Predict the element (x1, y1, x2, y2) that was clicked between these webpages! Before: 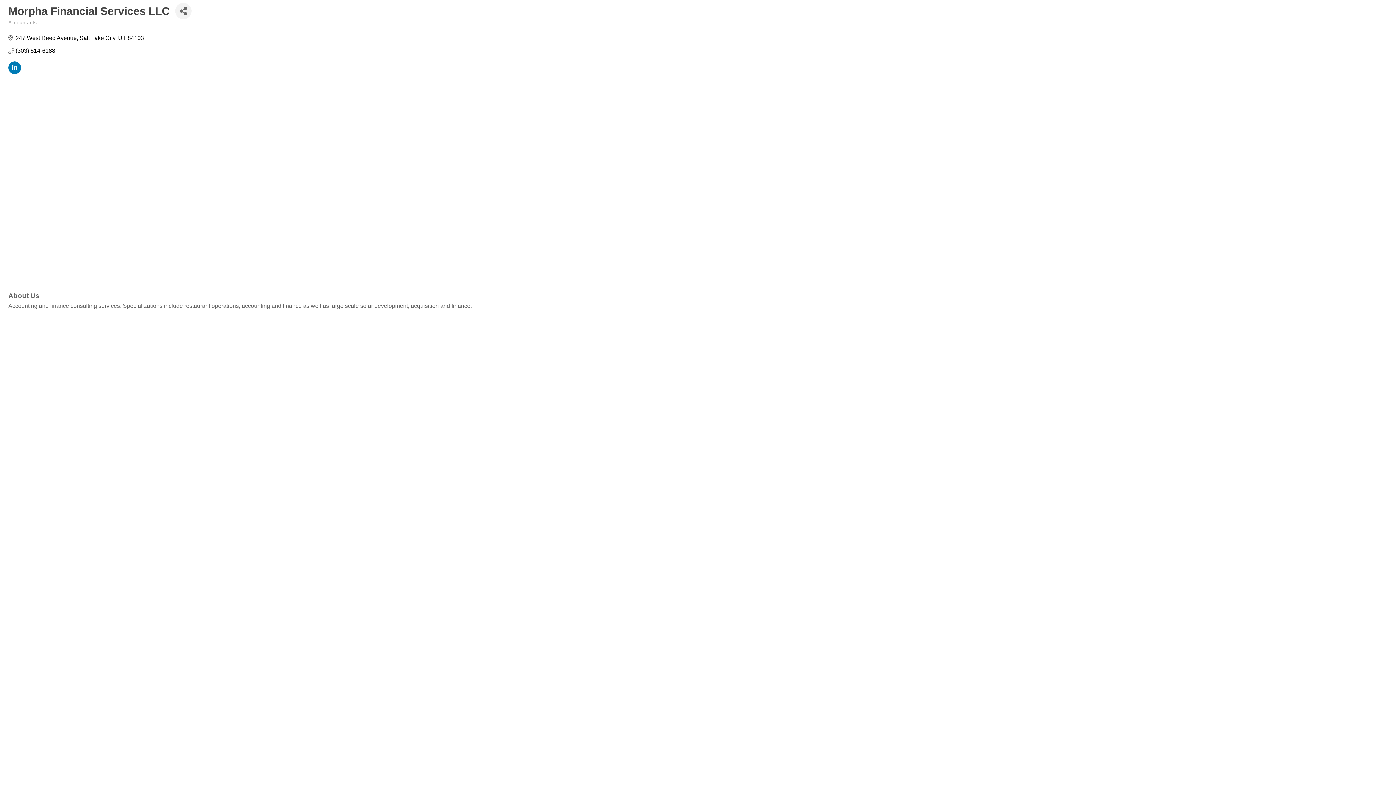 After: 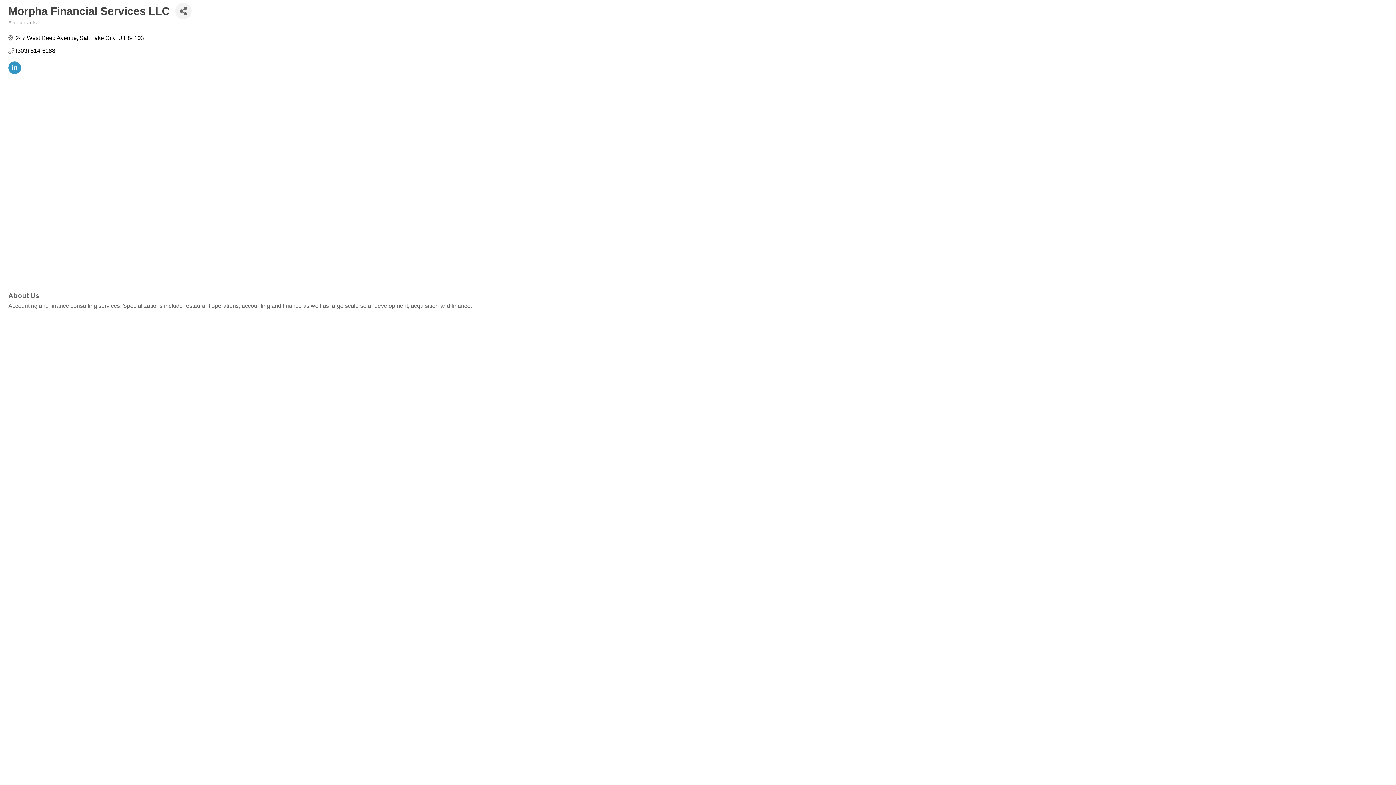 Action: bbox: (8, 65, 21, 71)